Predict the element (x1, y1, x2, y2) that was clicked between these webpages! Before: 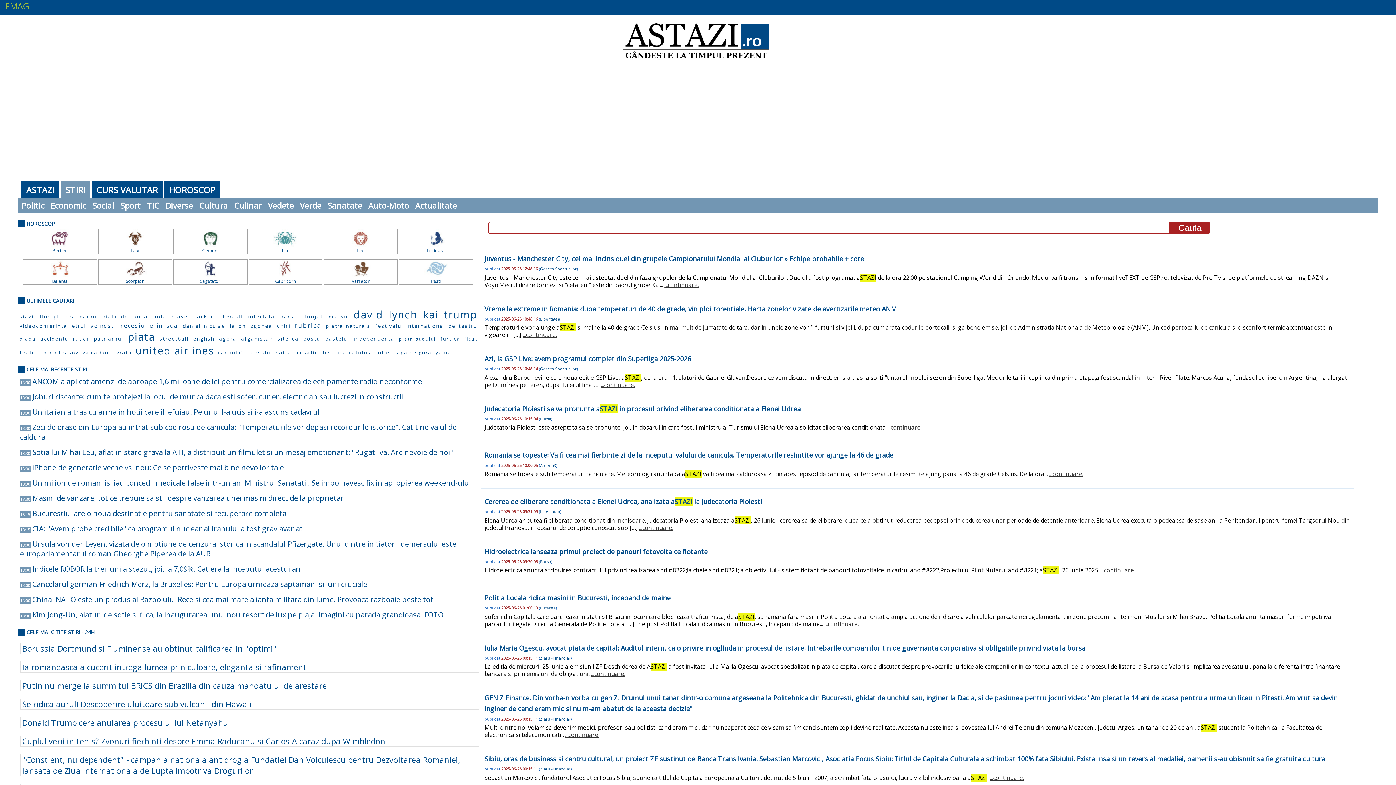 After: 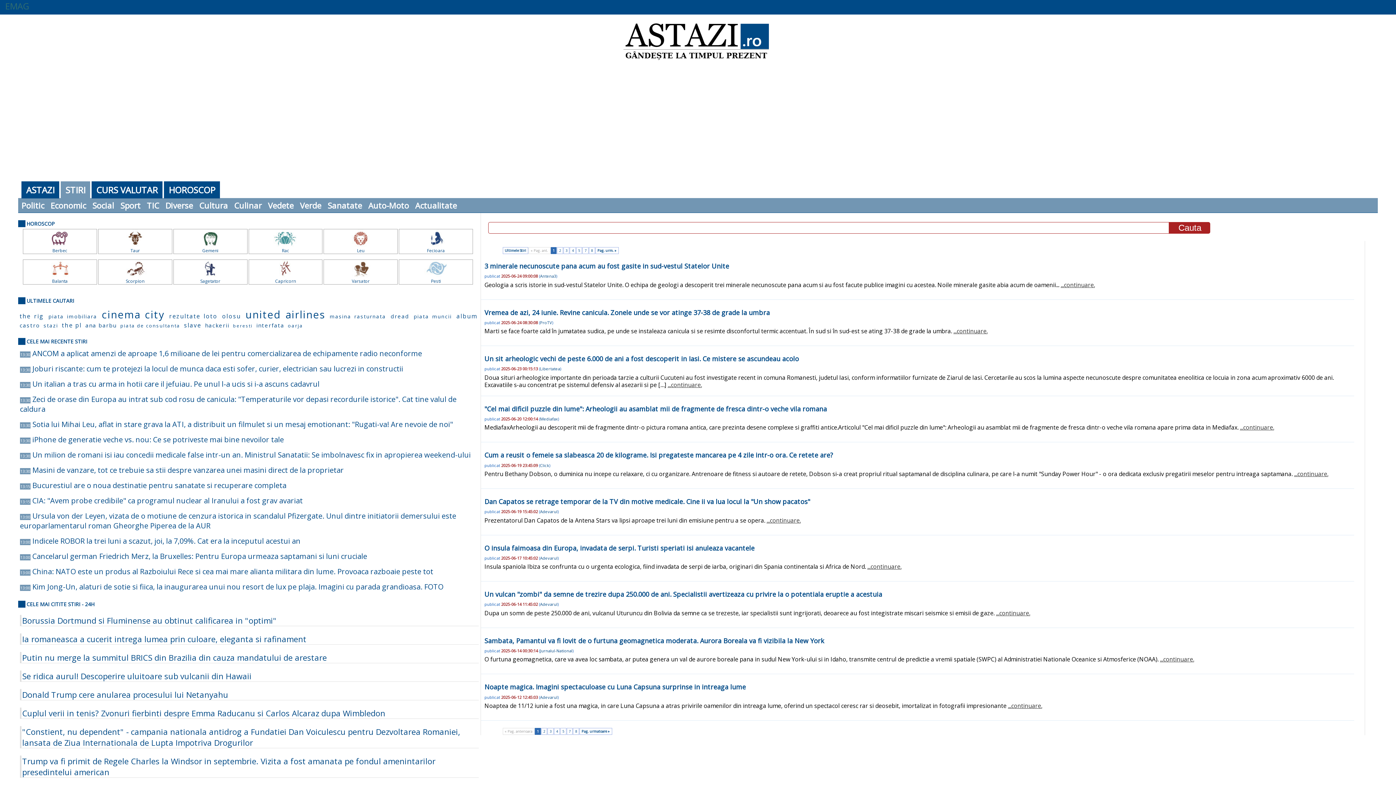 Action: label: Diverse bbox: (165, 200, 196, 210)